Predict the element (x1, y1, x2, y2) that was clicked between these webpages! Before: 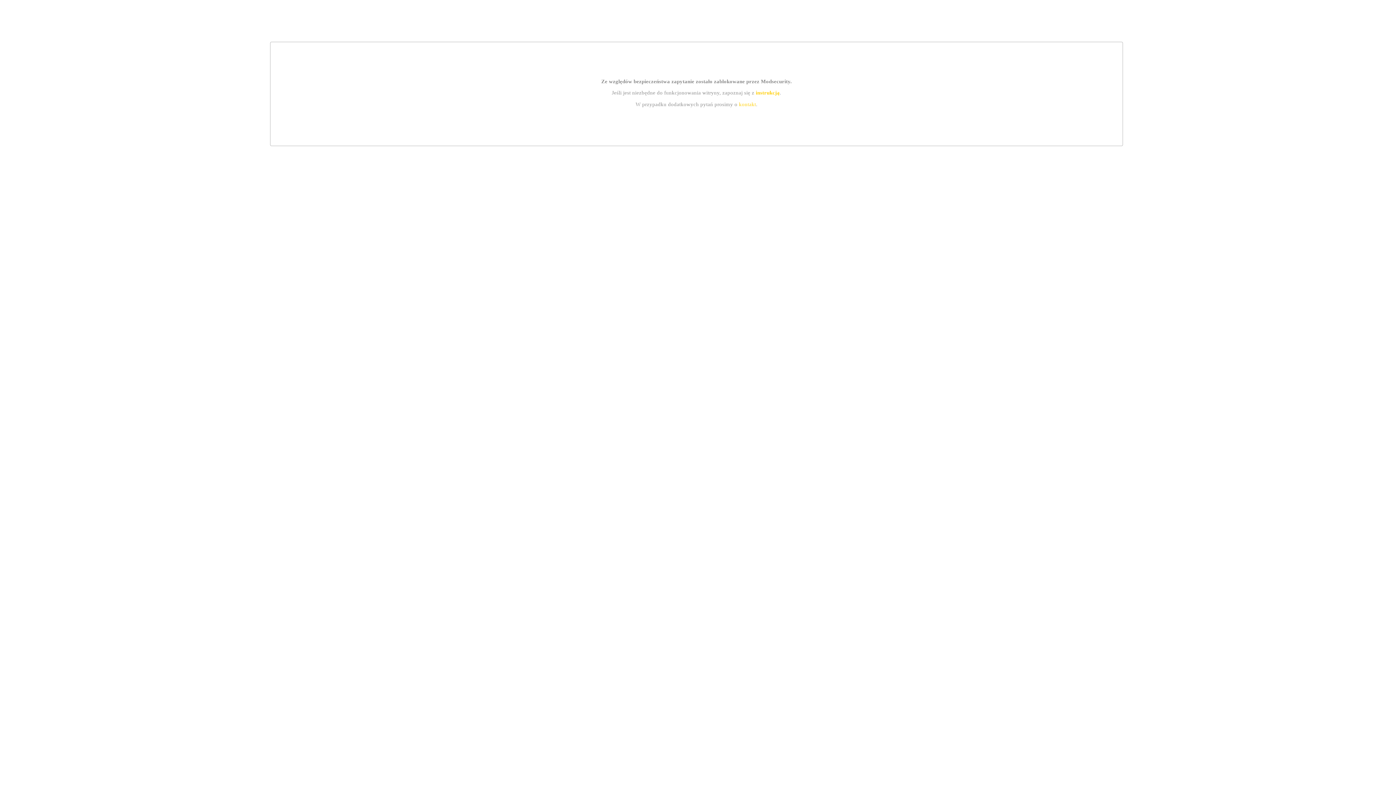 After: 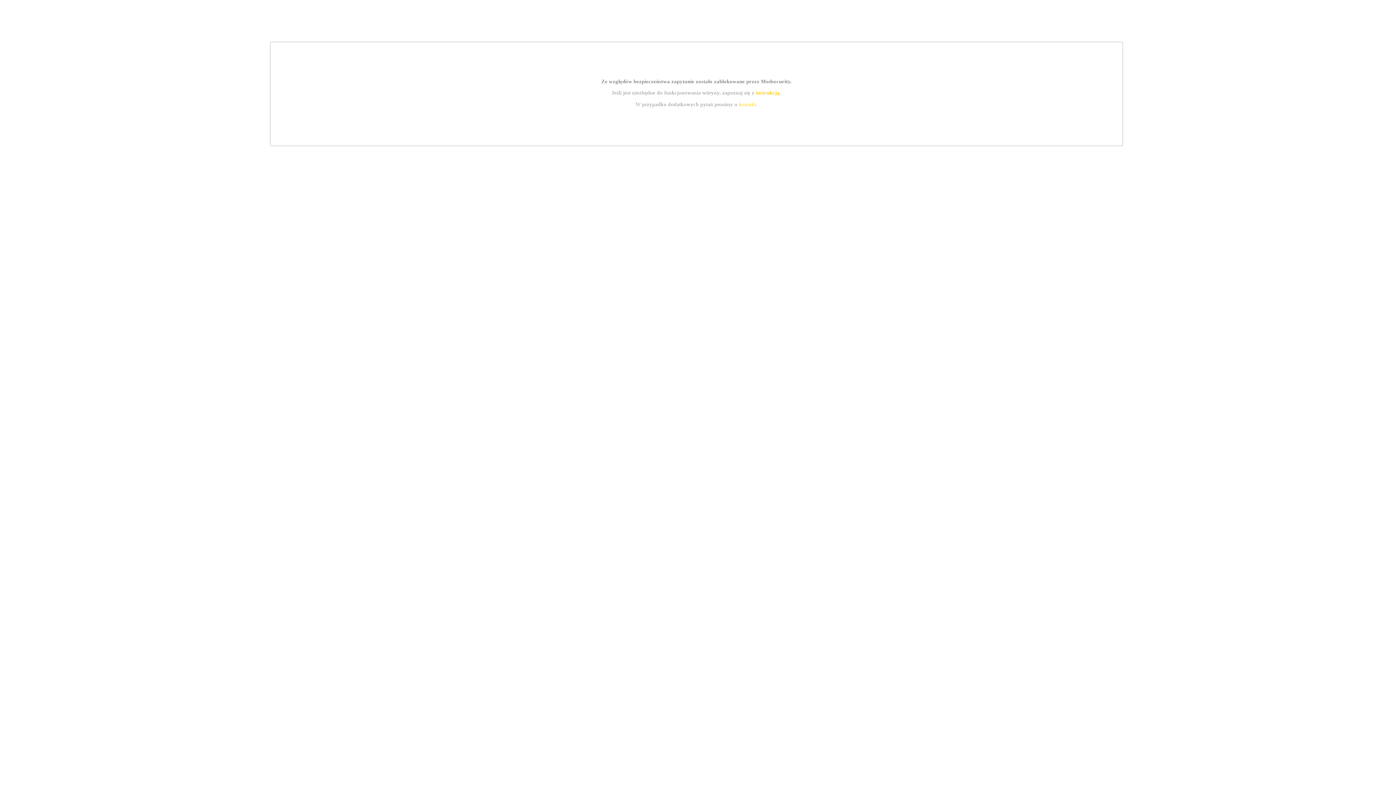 Action: bbox: (739, 101, 756, 107) label: kontakt